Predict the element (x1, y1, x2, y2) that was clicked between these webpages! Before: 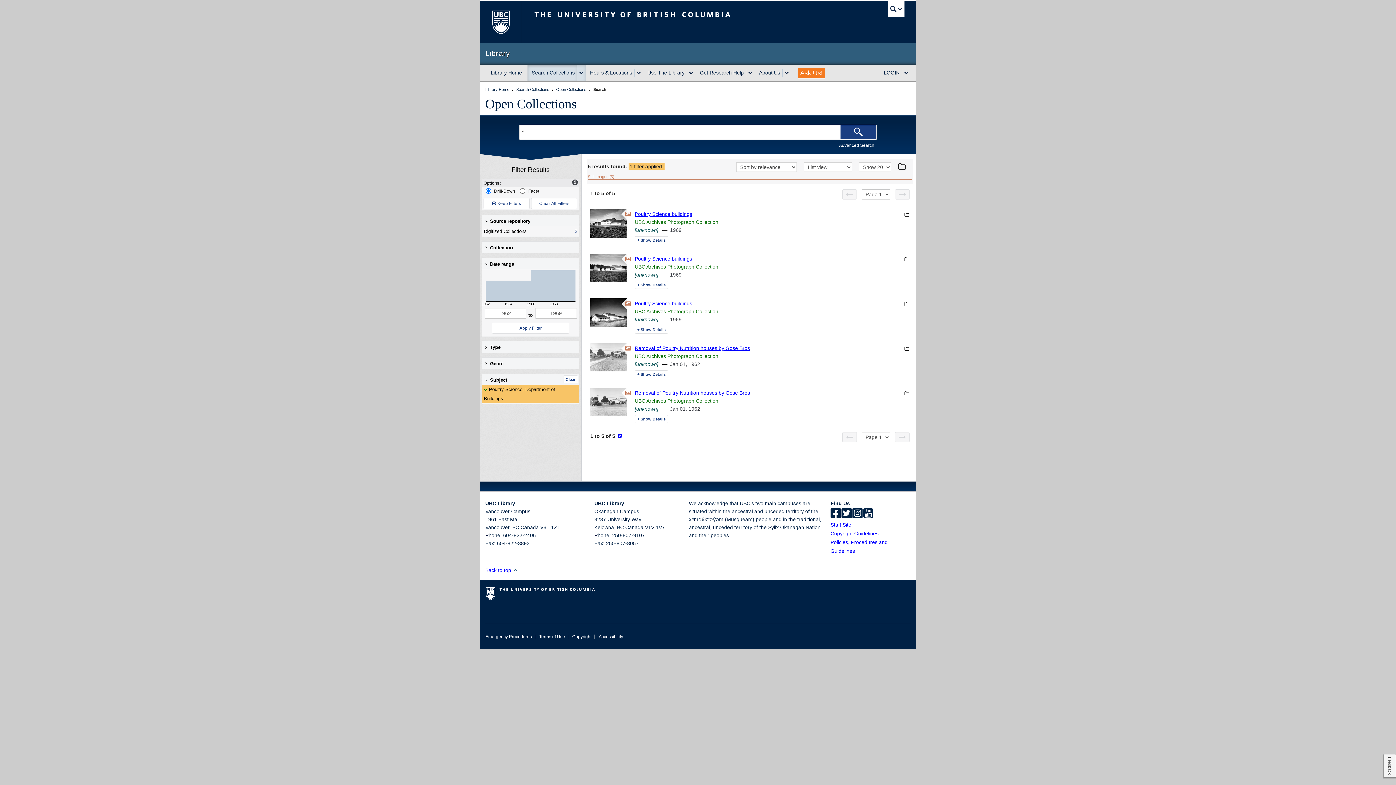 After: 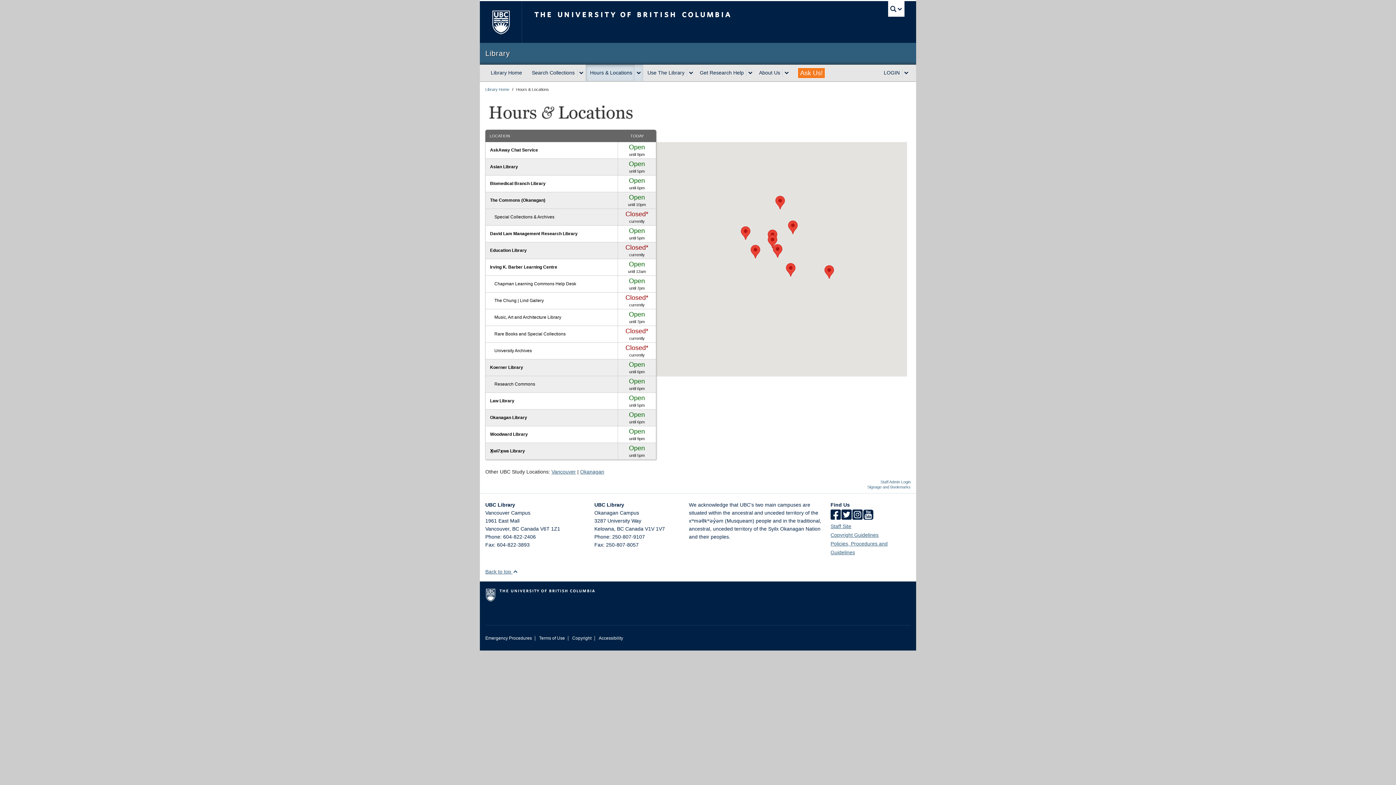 Action: label: Hours & Locations bbox: (585, 64, 634, 81)